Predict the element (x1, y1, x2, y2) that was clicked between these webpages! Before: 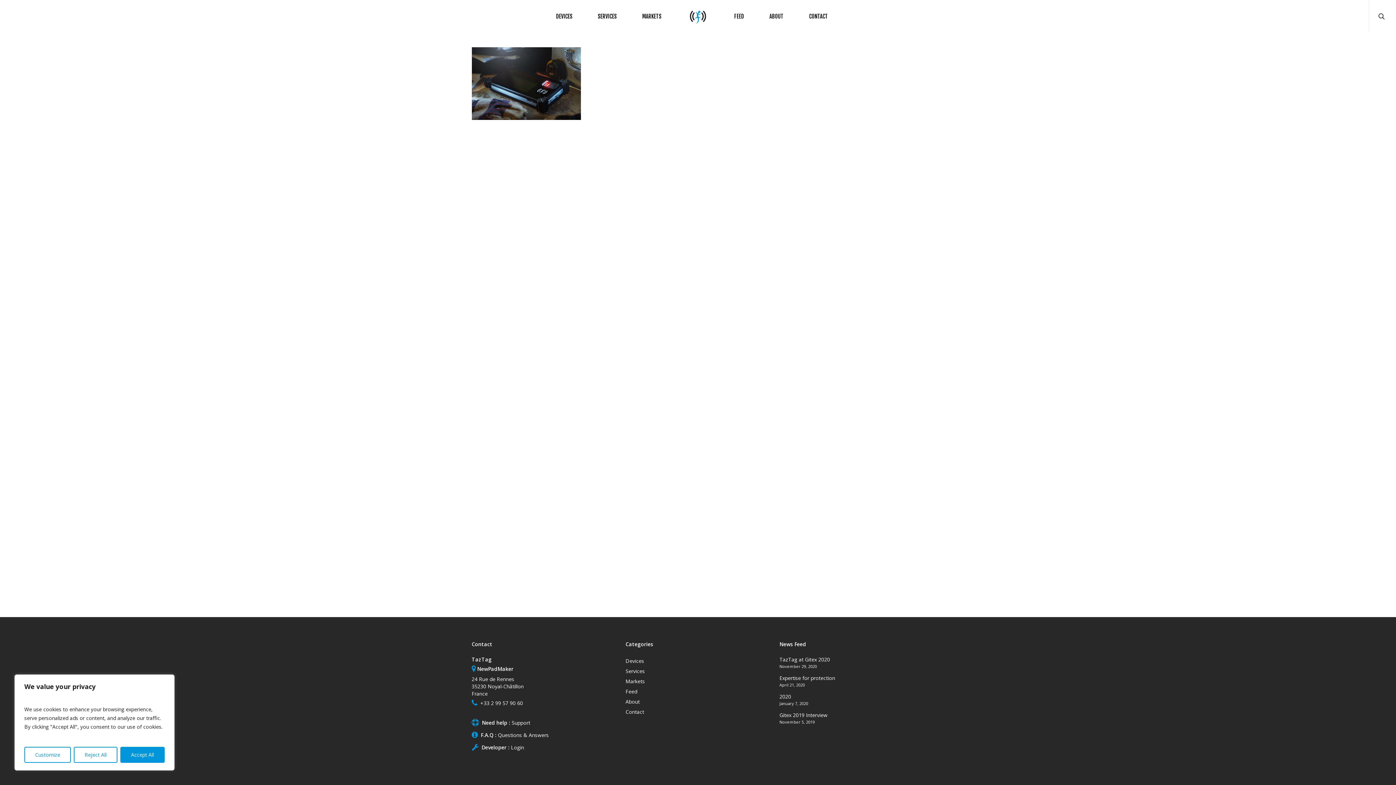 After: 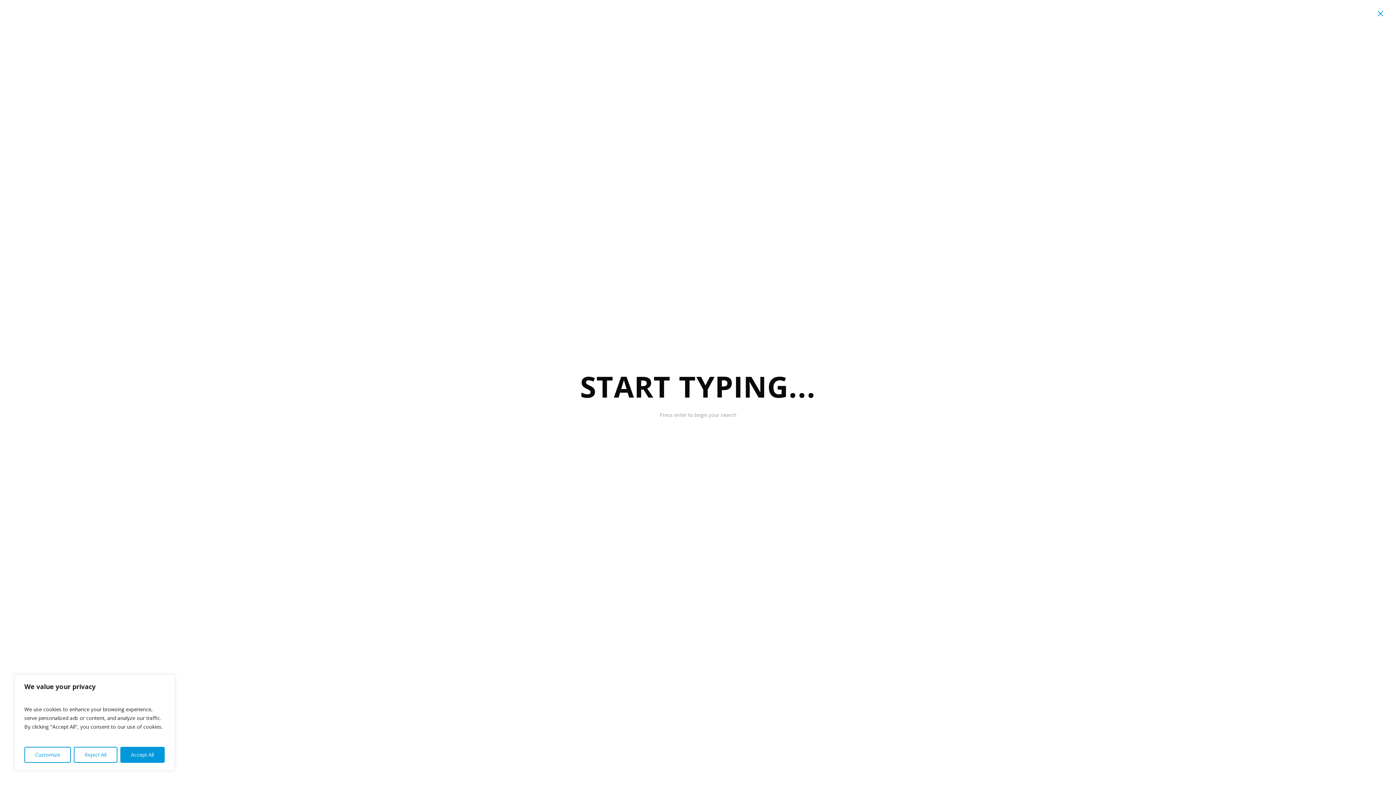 Action: bbox: (1369, 0, 1396, 32)